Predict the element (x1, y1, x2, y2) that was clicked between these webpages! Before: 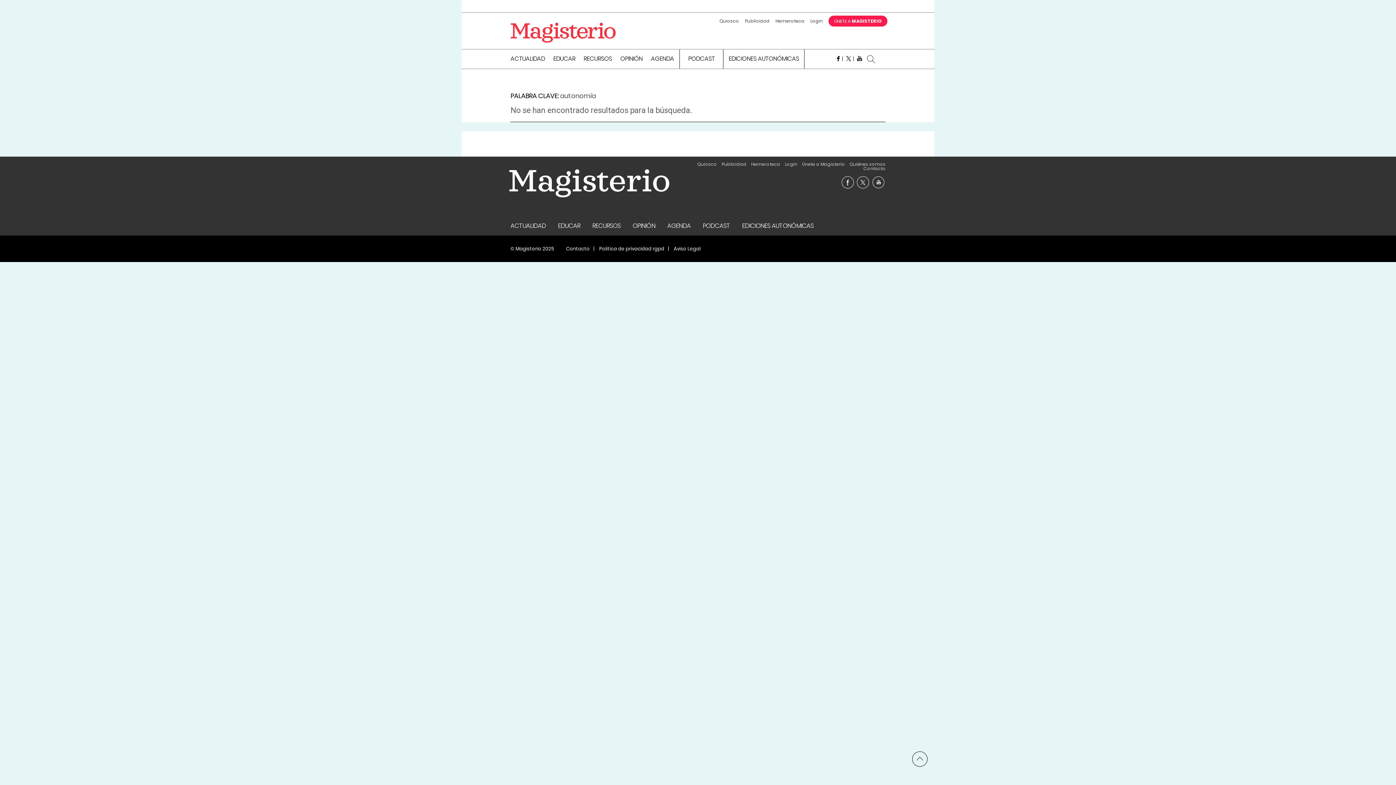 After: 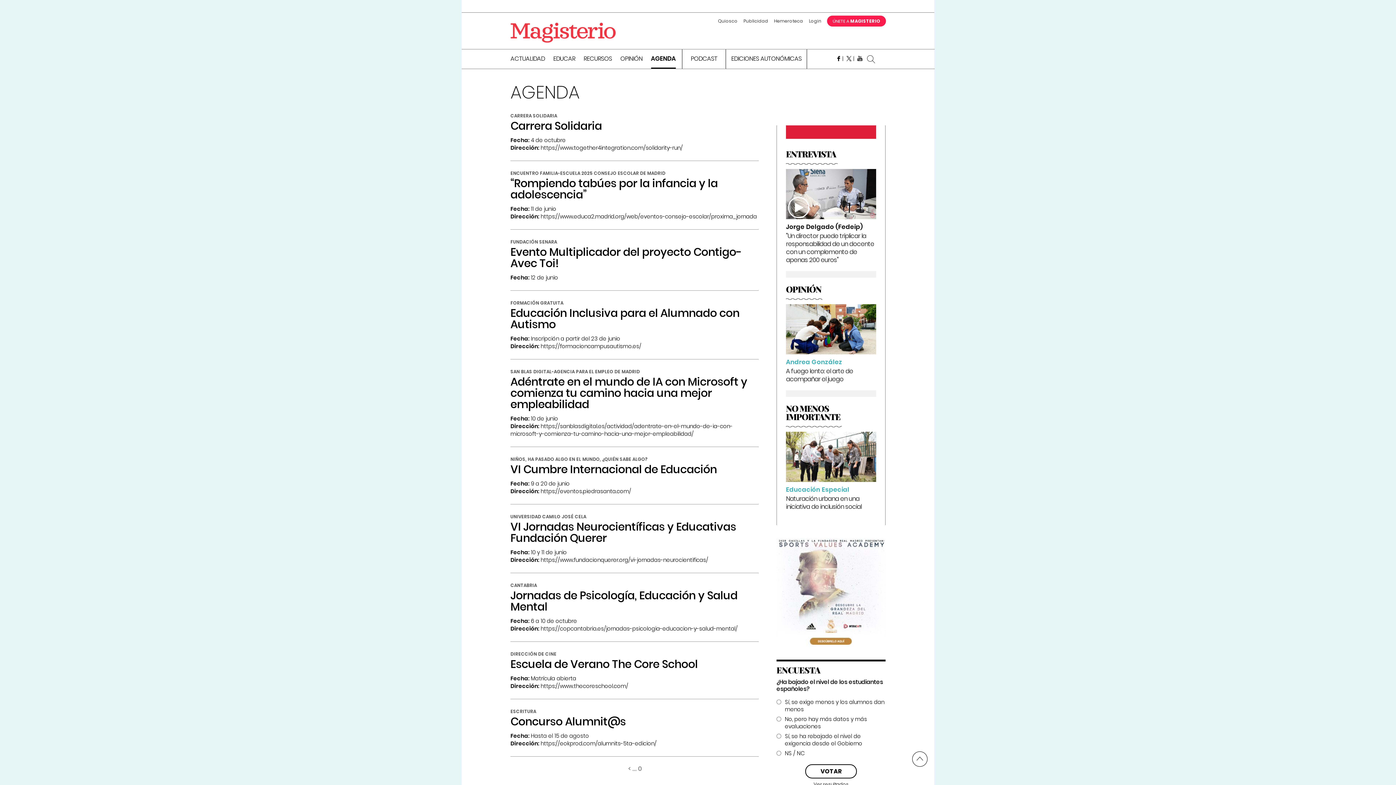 Action: label: AGENDA bbox: (651, 56, 674, 68)